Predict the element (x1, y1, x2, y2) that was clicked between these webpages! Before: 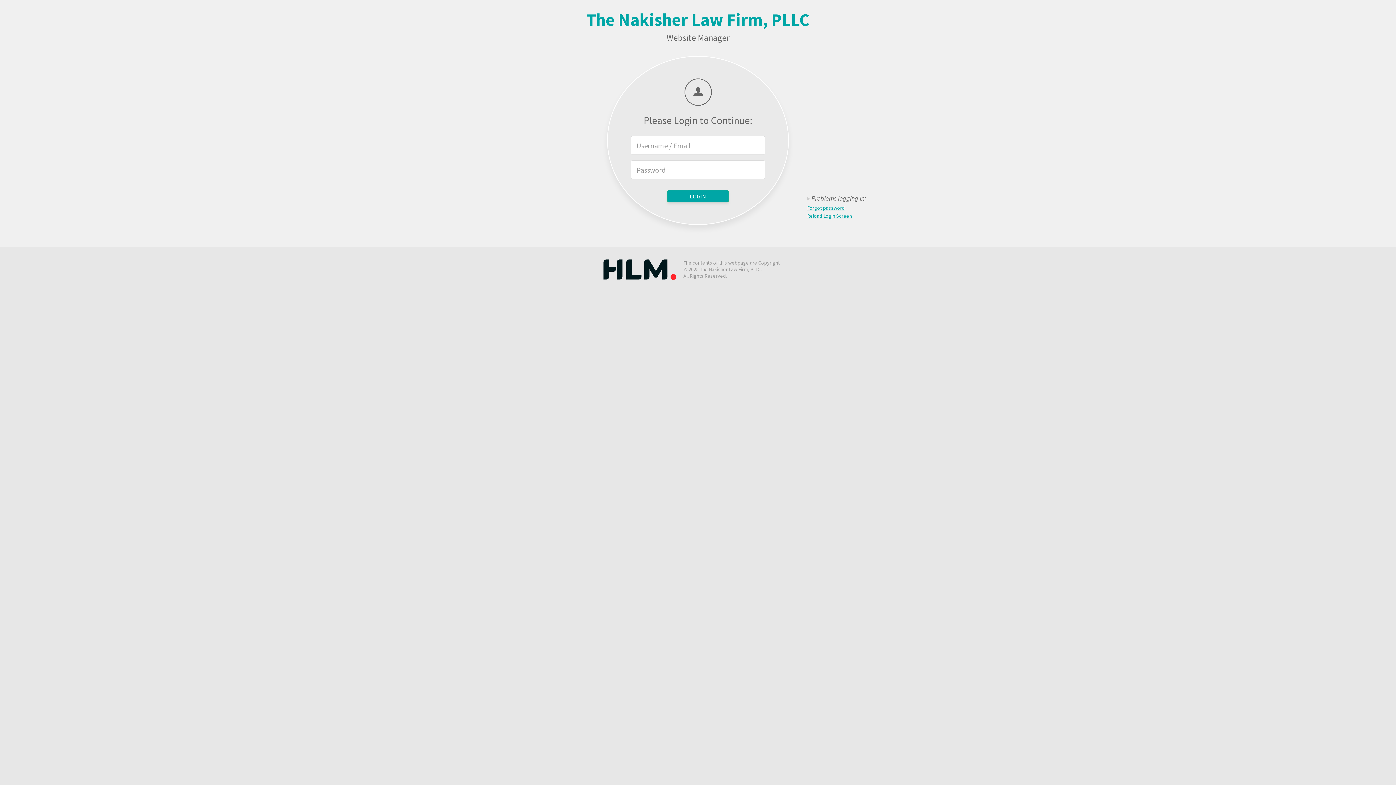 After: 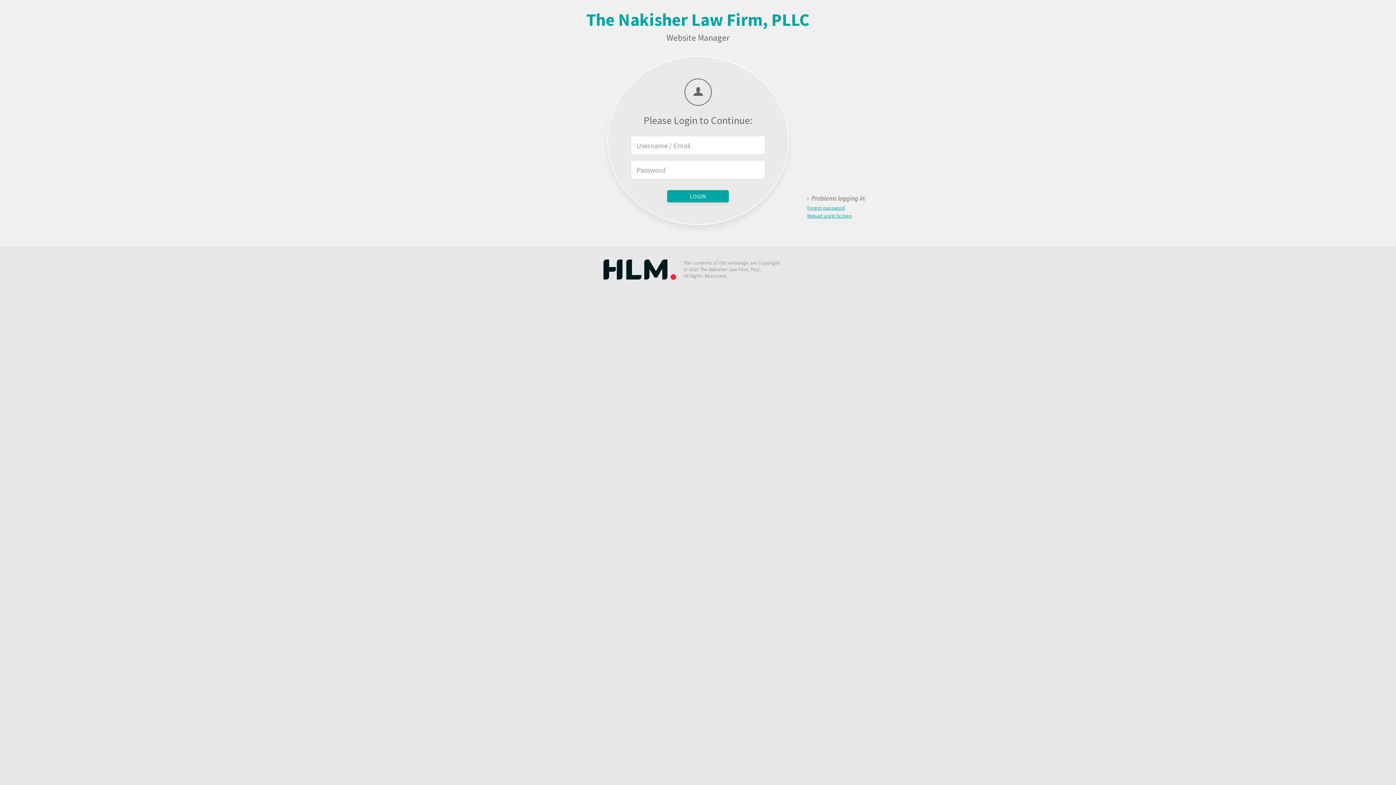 Action: bbox: (807, 212, 852, 219) label: Reload Login Screen